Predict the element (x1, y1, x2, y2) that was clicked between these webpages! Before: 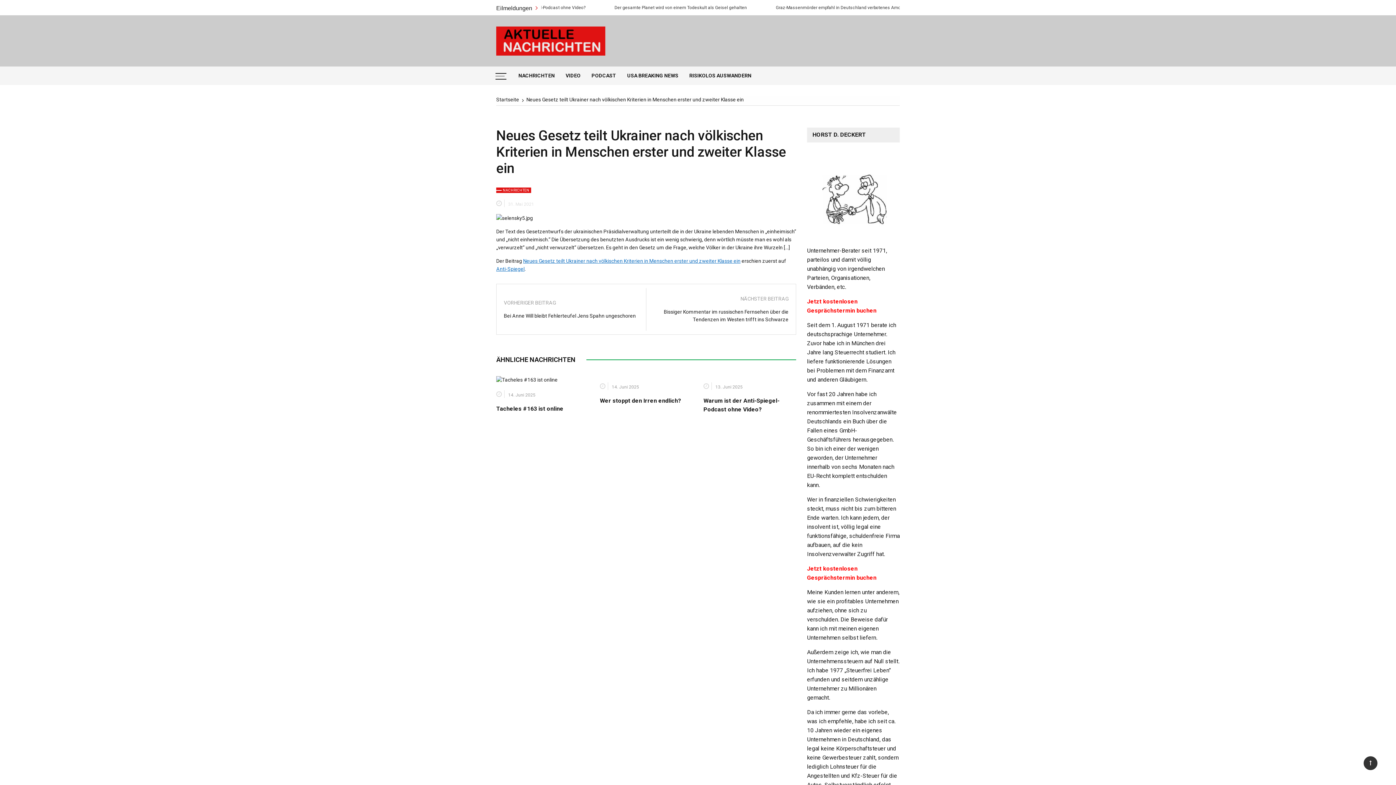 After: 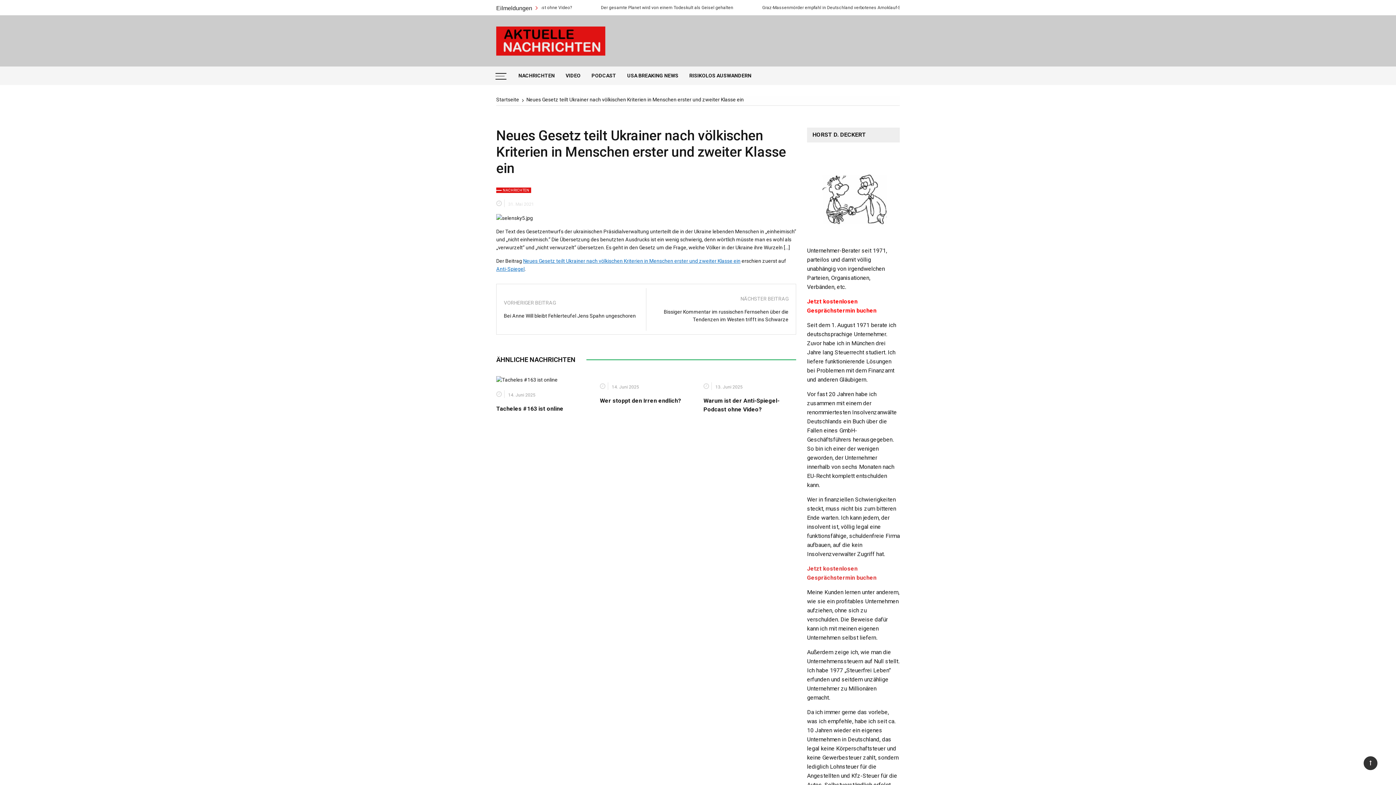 Action: bbox: (807, 564, 900, 582) label: Jetzt kostenlosen Gesprächstermin buchen